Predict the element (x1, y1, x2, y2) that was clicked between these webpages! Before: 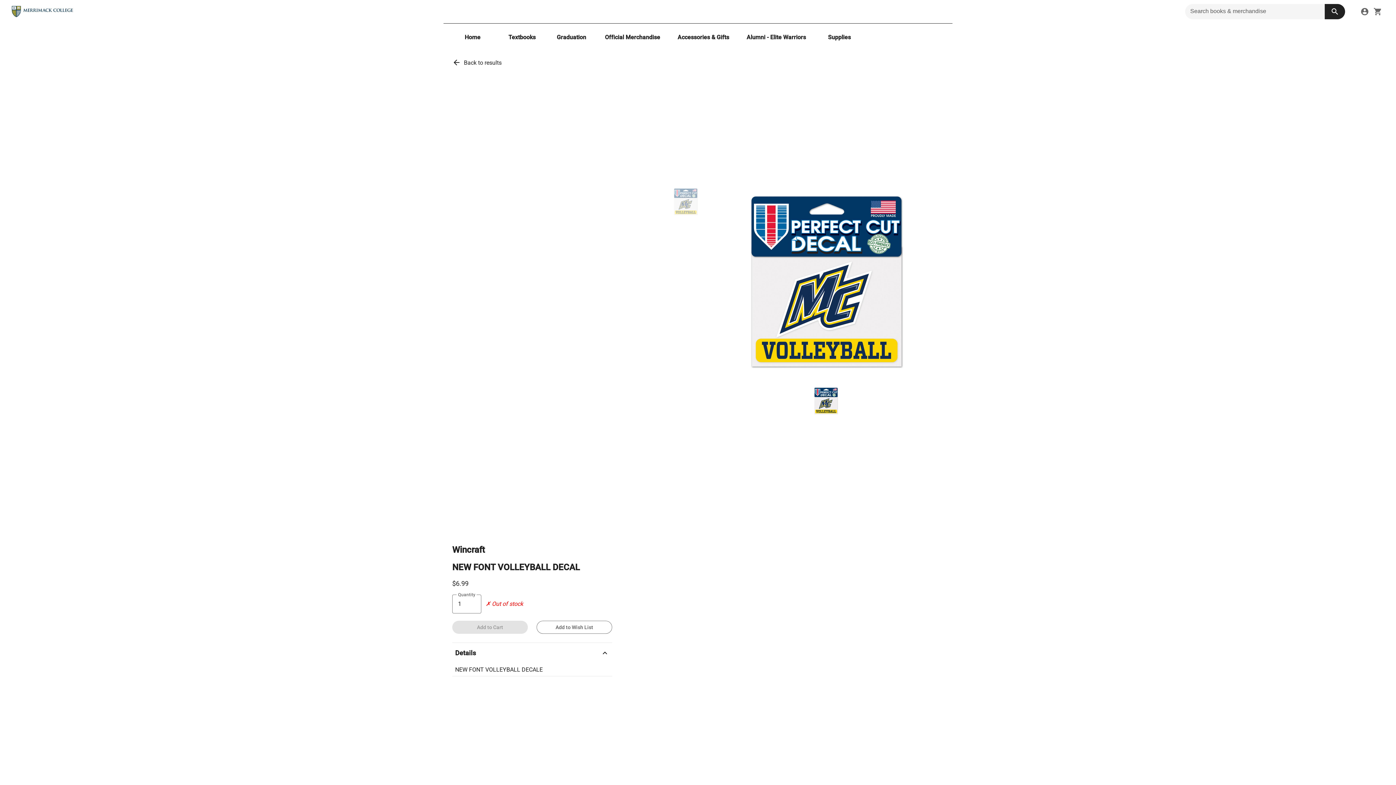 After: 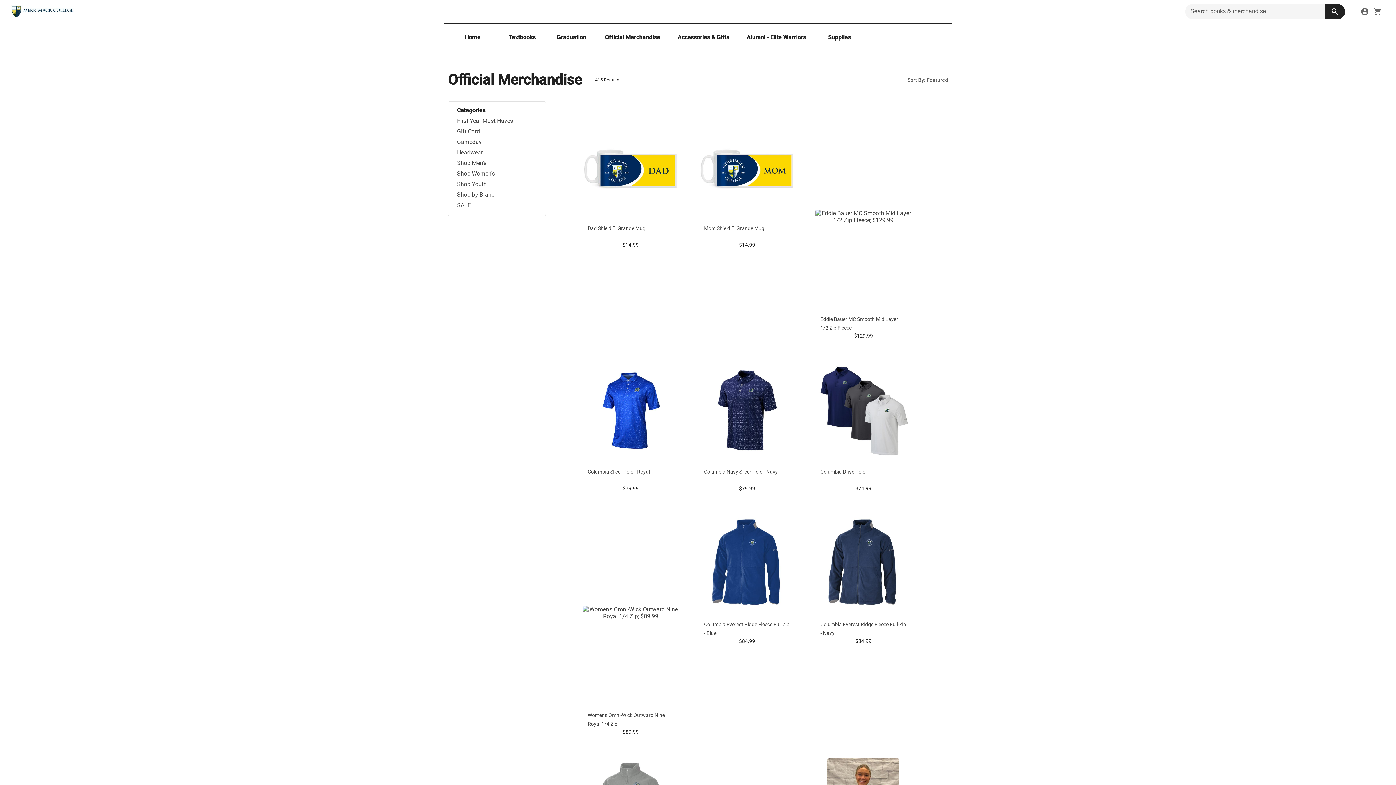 Action: bbox: (599, 23, 666, 50) label: Official Merchandise